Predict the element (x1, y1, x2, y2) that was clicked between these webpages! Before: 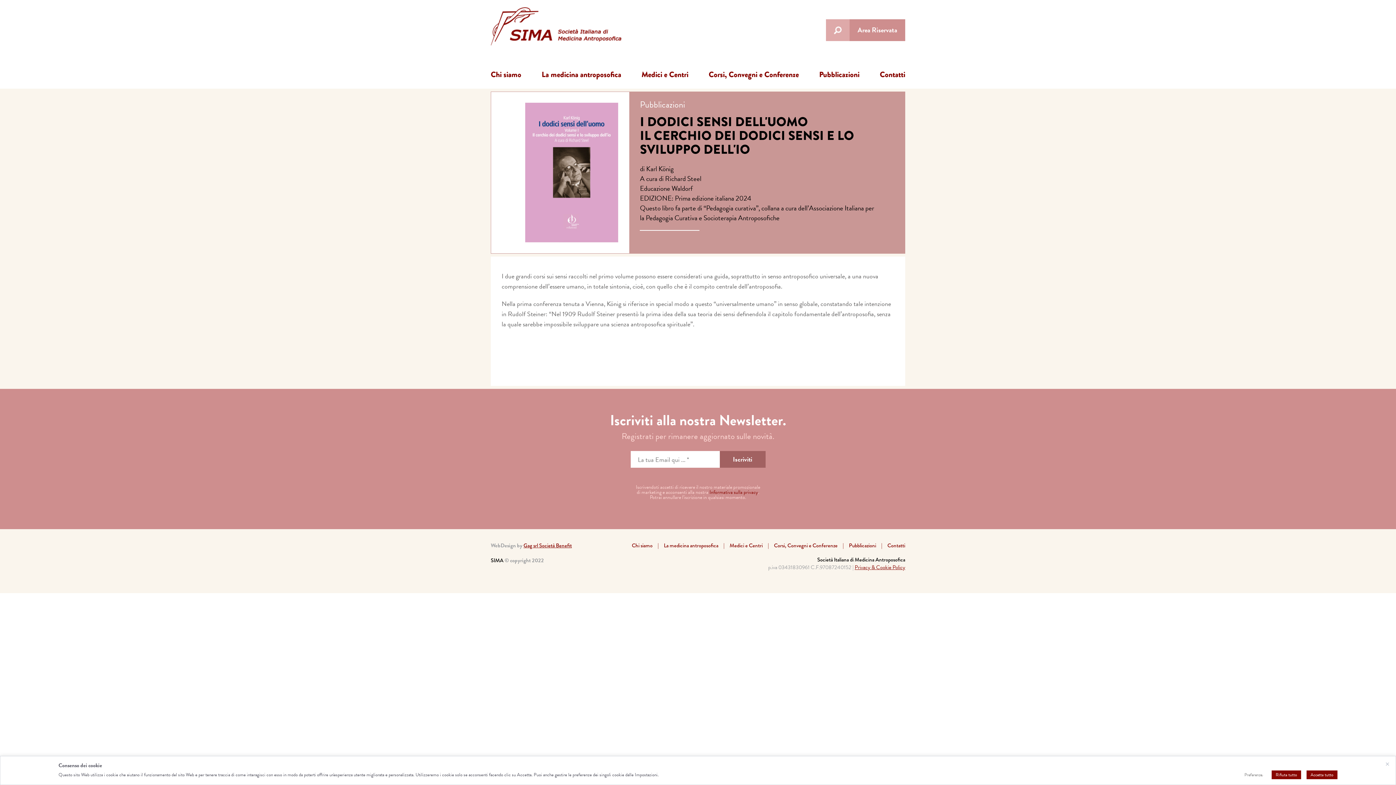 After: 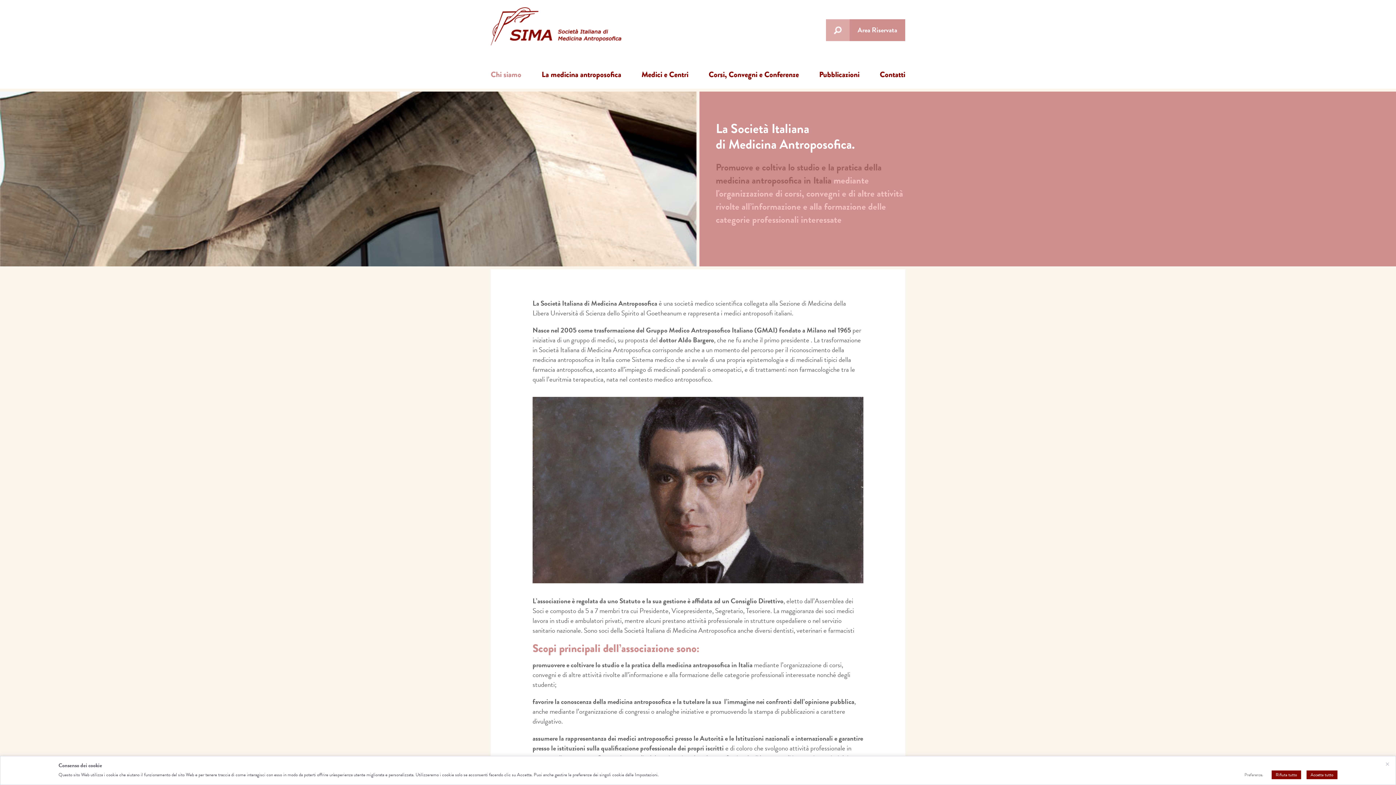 Action: bbox: (490, 69, 521, 80) label: Chi siamo